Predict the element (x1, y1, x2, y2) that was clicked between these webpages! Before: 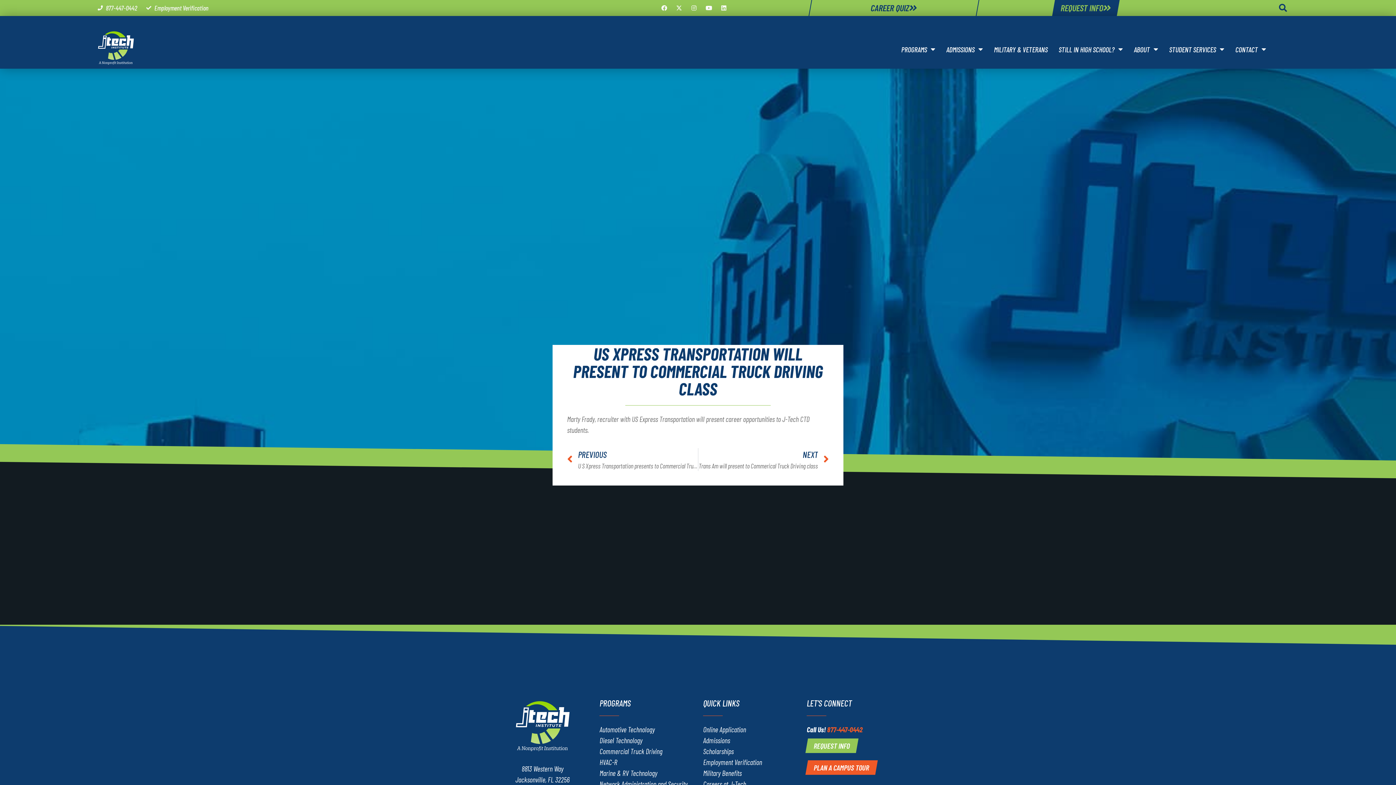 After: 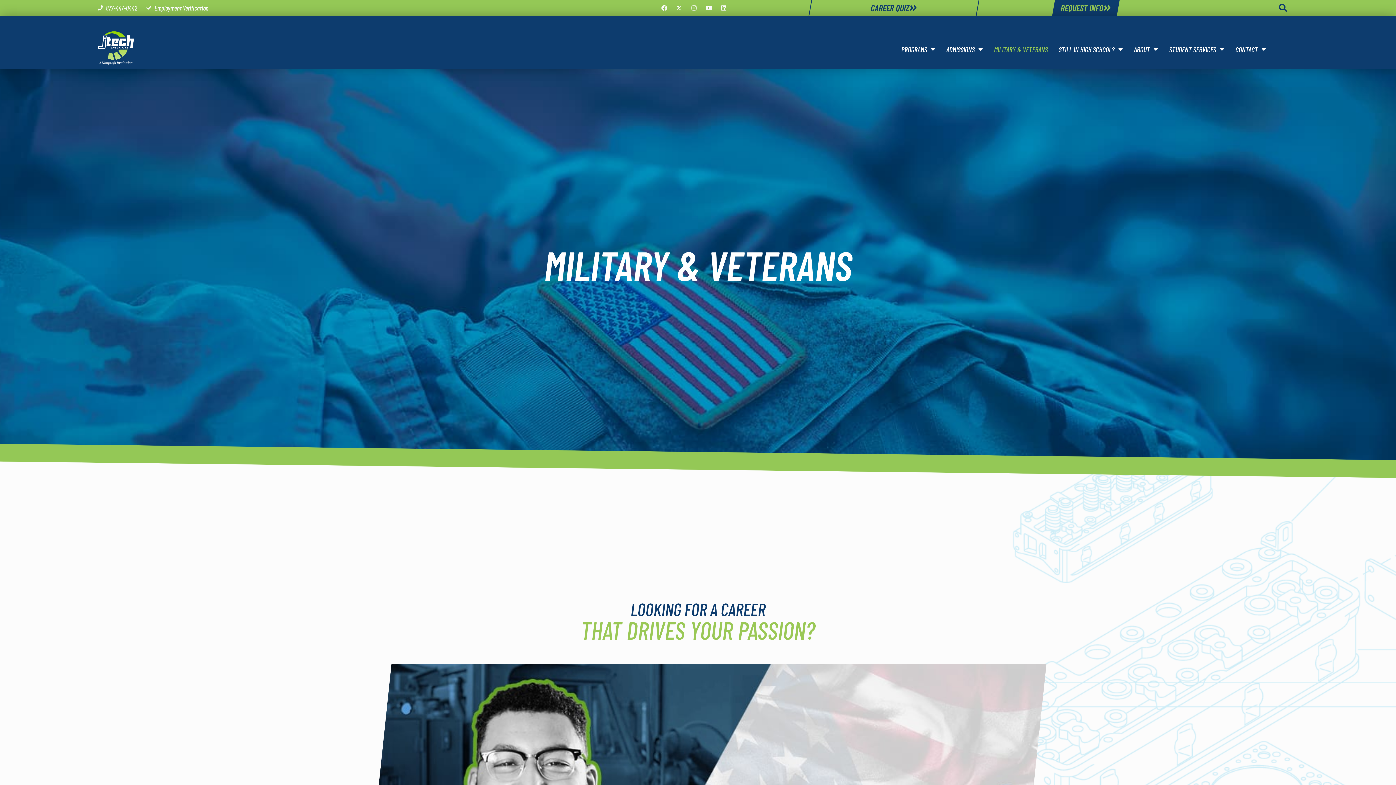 Action: label: Military Benefits bbox: (703, 768, 801, 778)